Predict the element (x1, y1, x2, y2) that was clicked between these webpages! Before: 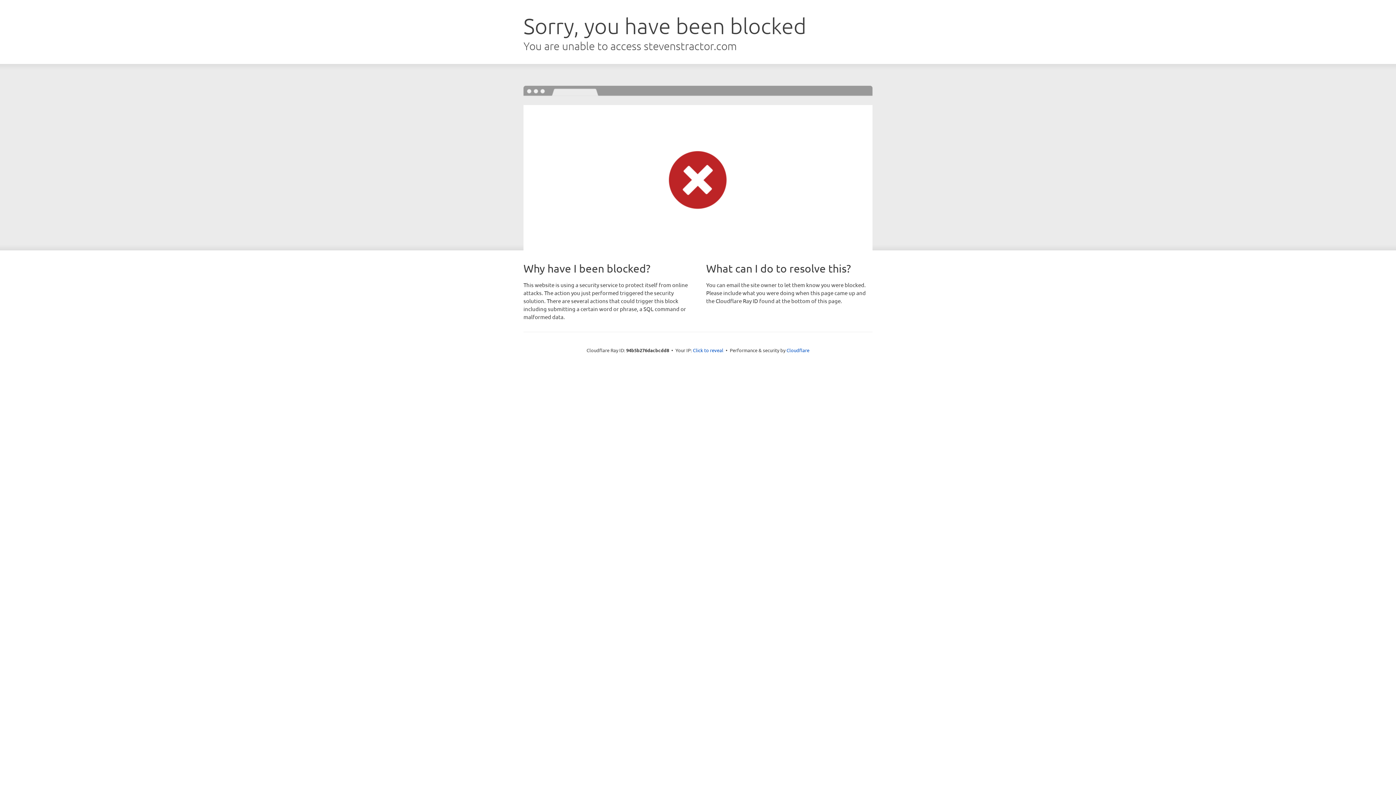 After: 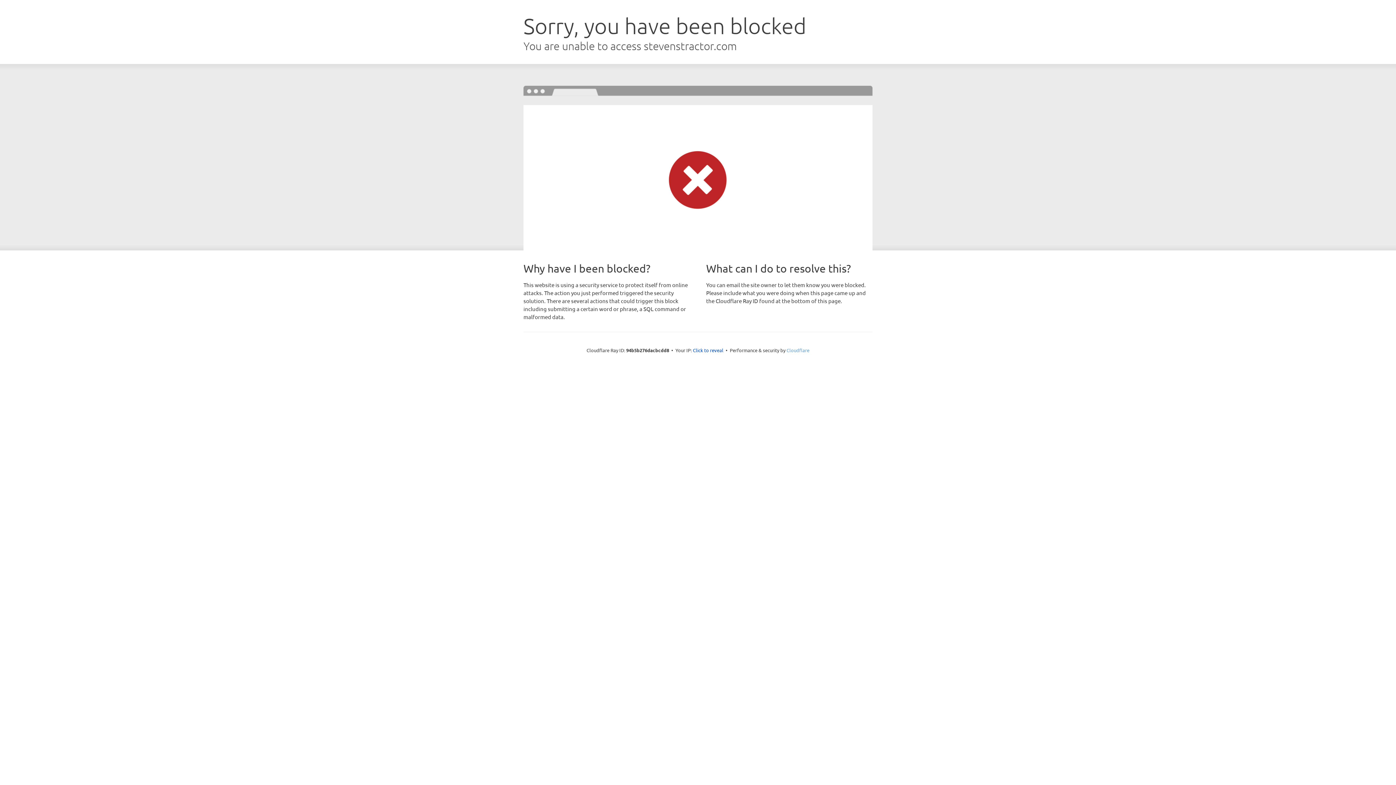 Action: label: Cloudflare bbox: (786, 347, 809, 353)